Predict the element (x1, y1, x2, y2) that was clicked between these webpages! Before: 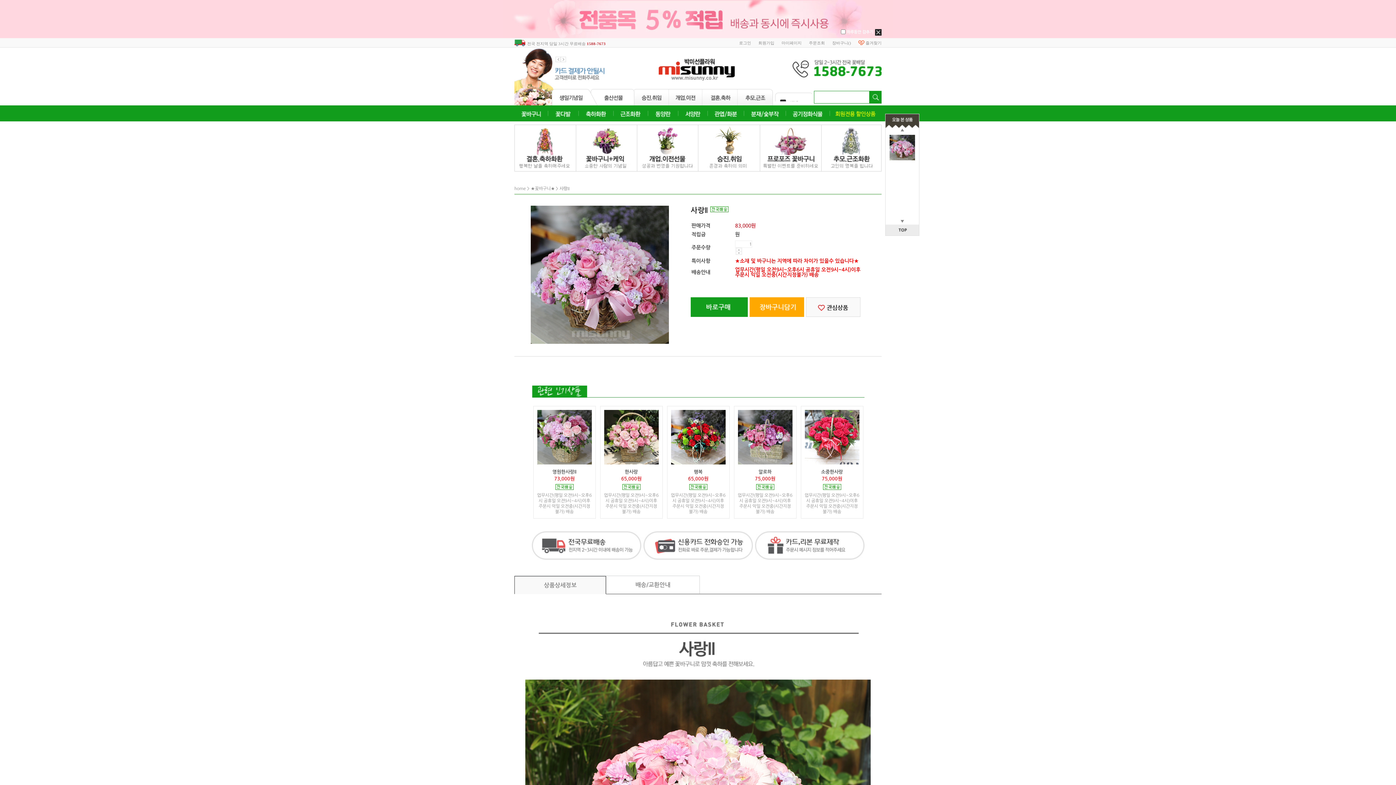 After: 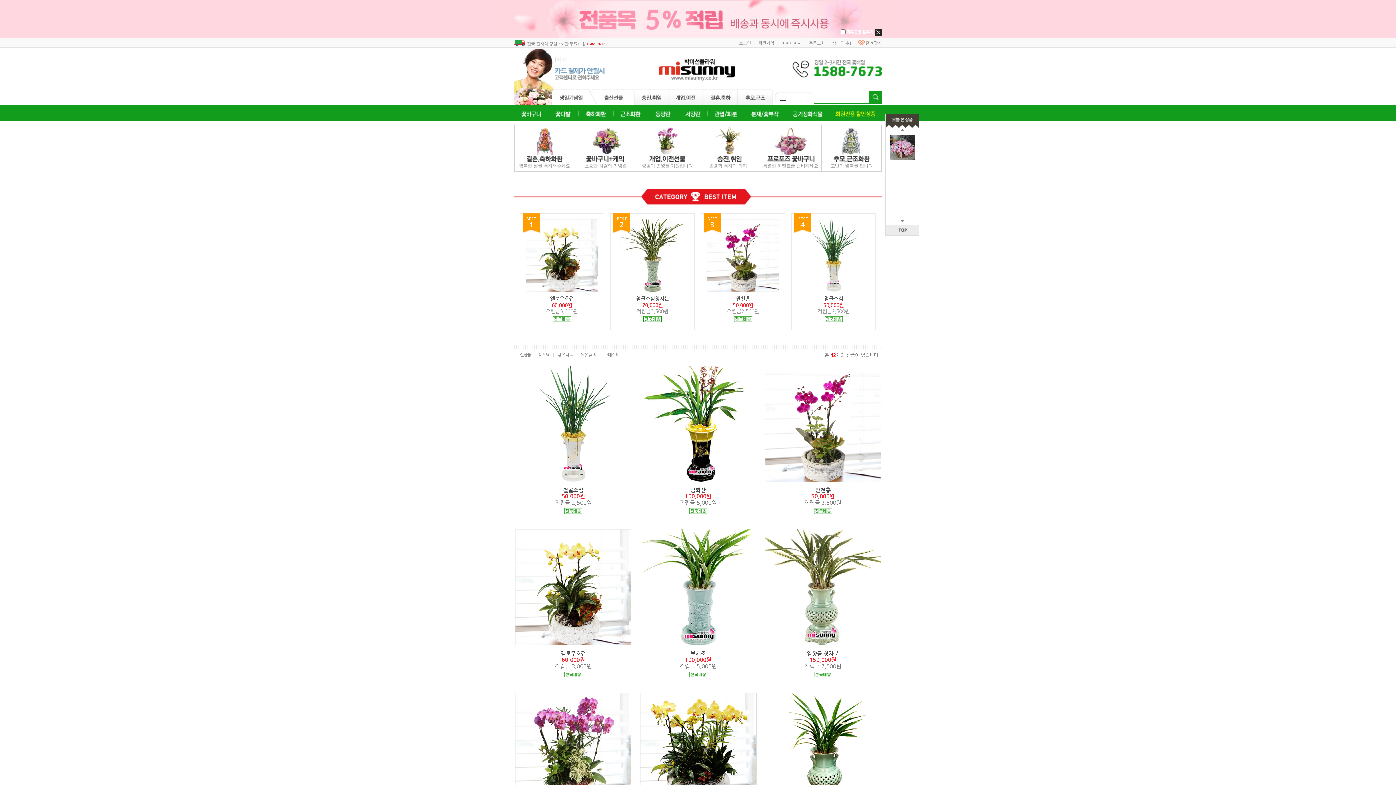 Action: bbox: (698, 125, 760, 171)